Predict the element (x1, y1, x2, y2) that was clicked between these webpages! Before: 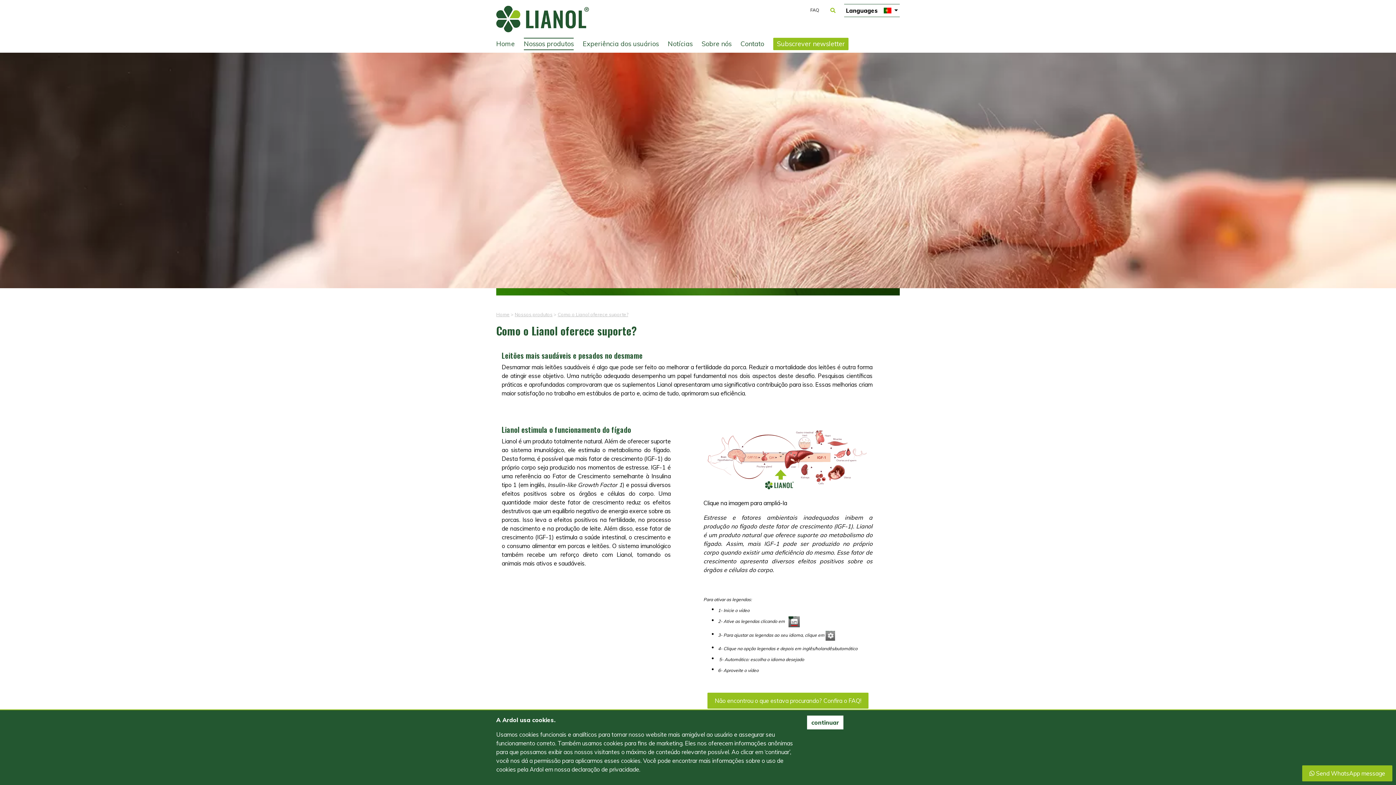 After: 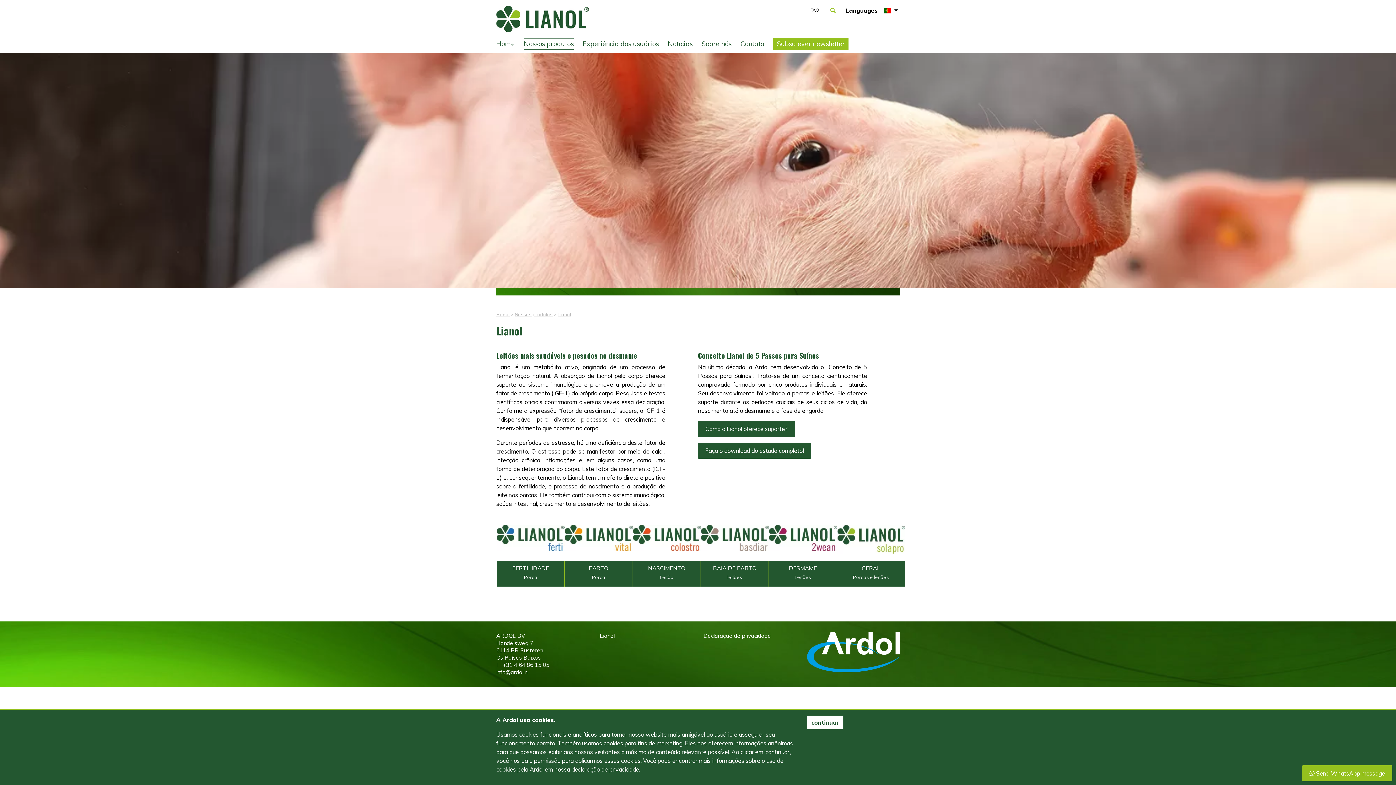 Action: bbox: (524, 37, 573, 50) label: Nossos produtos